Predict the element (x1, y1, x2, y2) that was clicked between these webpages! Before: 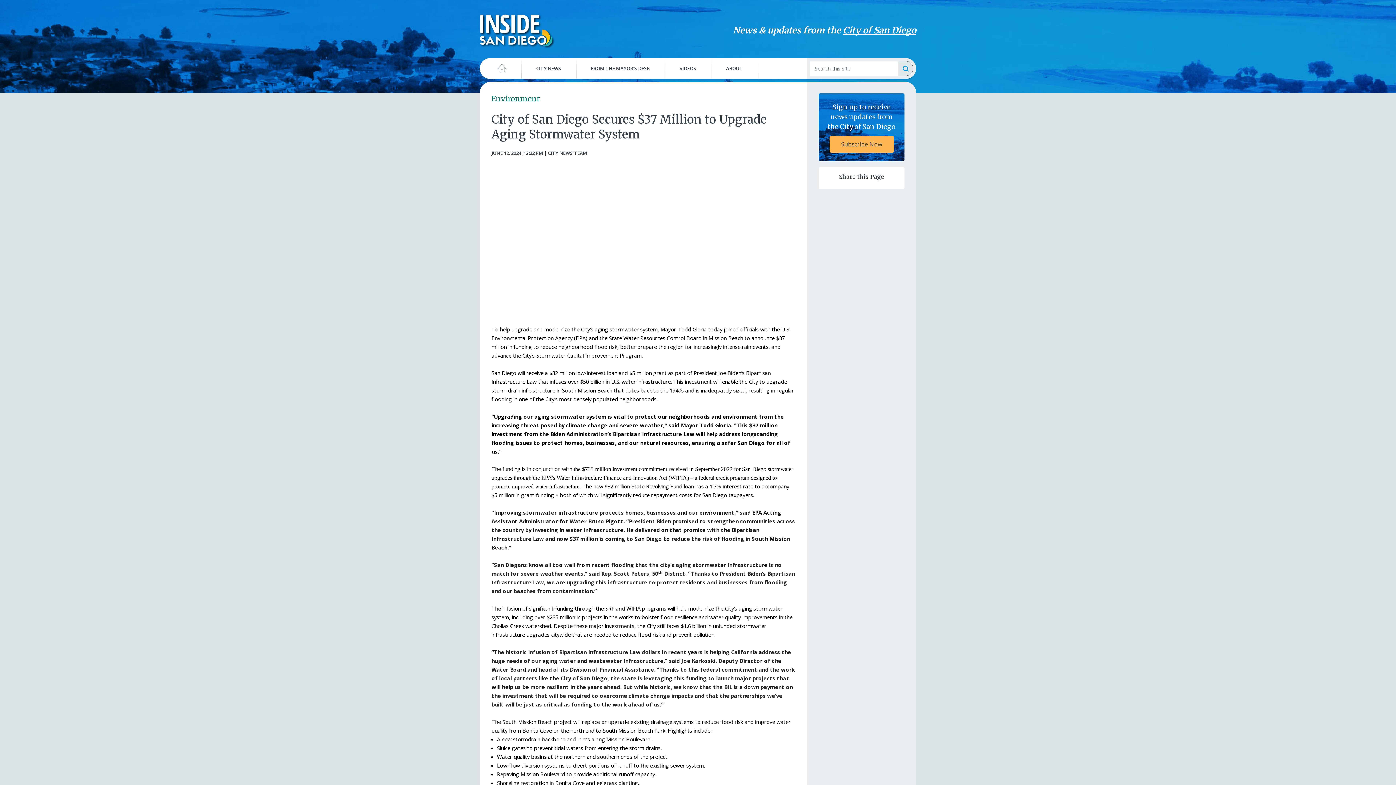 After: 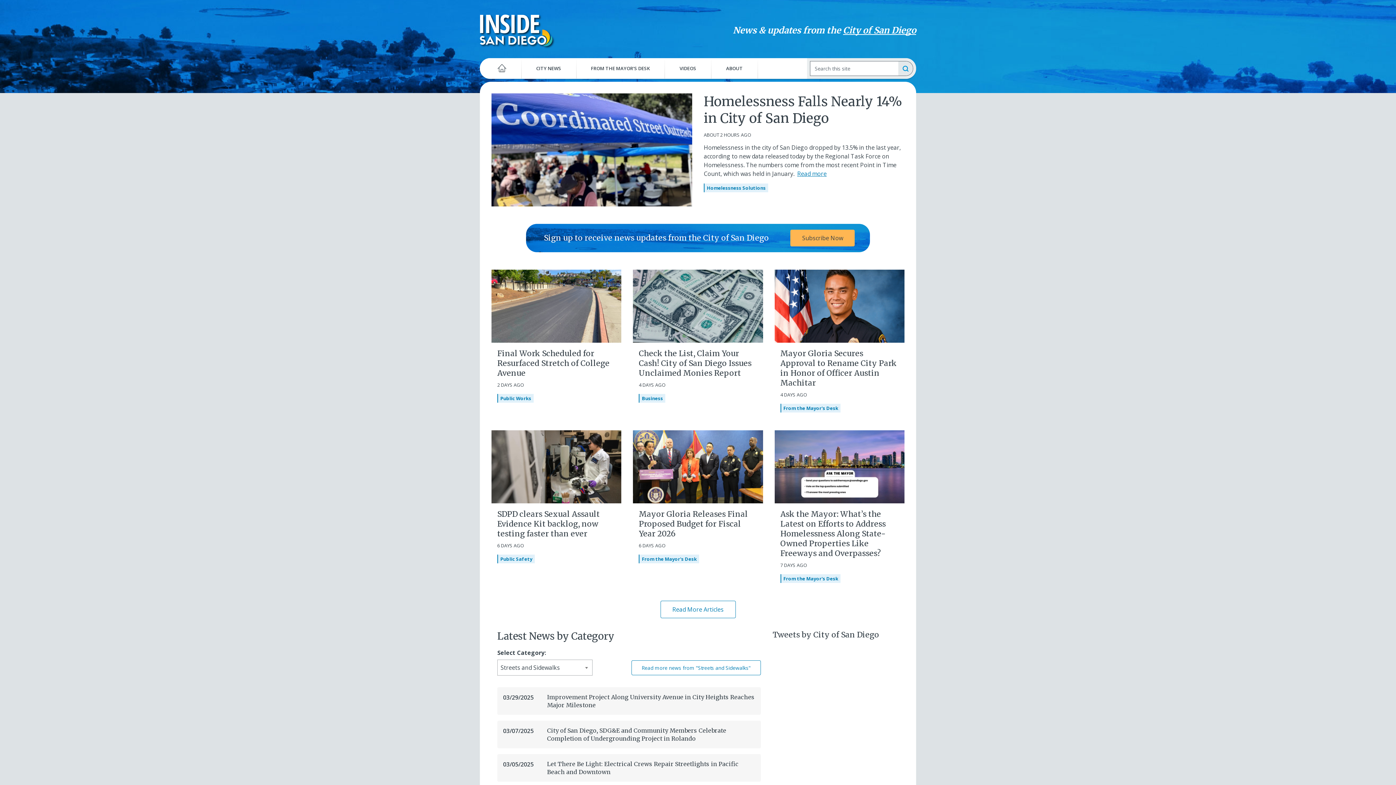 Action: bbox: (480, 58, 521, 78)